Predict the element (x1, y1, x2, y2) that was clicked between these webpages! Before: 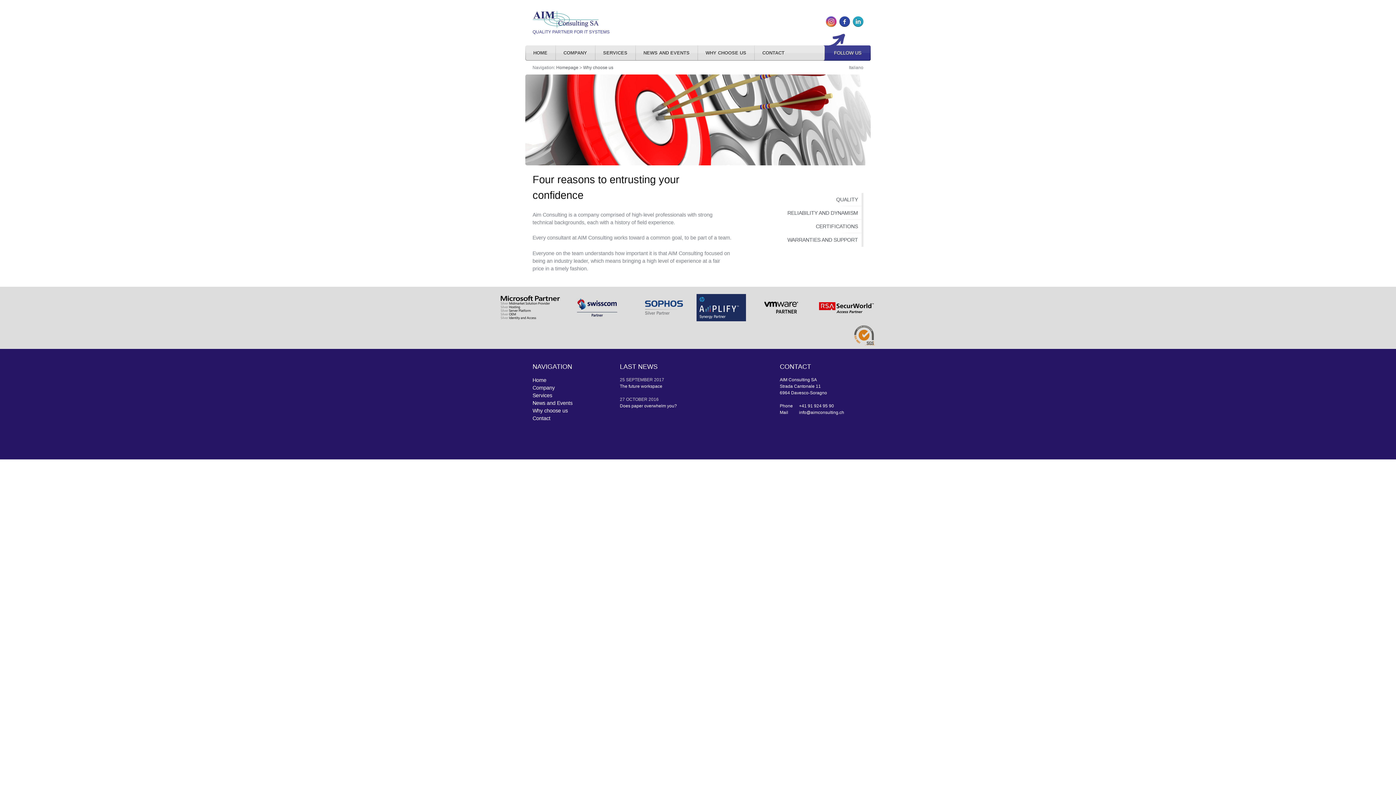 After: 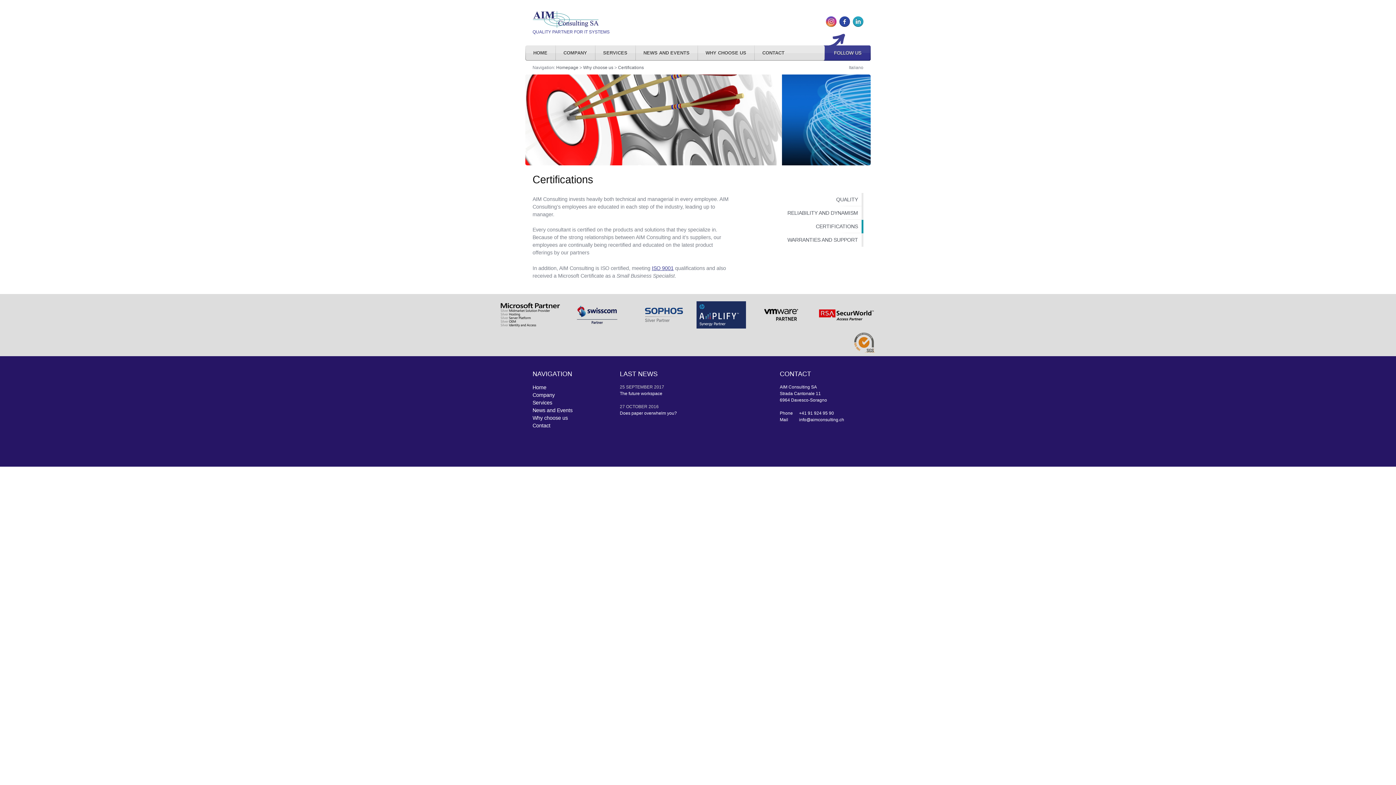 Action: label: CERTIFICATIONS bbox: (769, 219, 863, 233)